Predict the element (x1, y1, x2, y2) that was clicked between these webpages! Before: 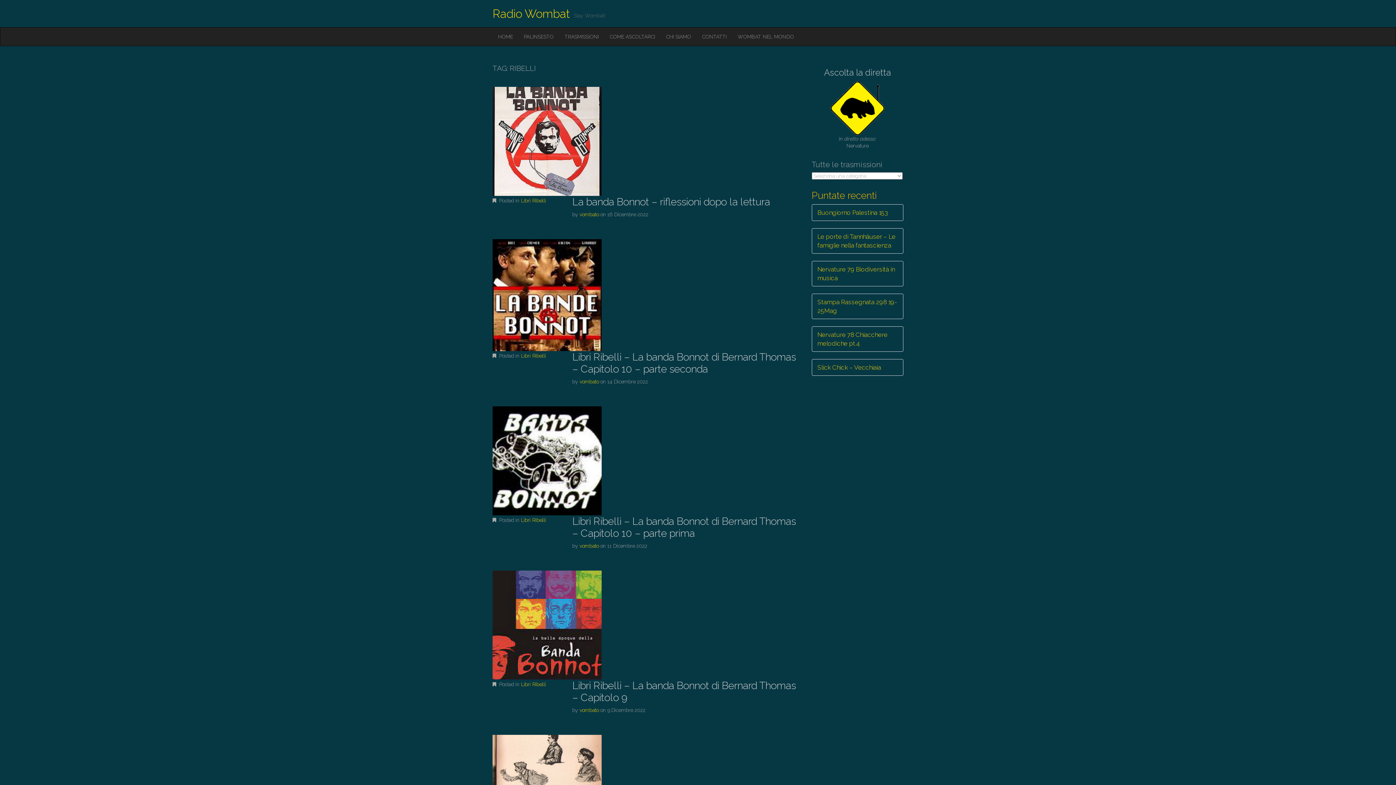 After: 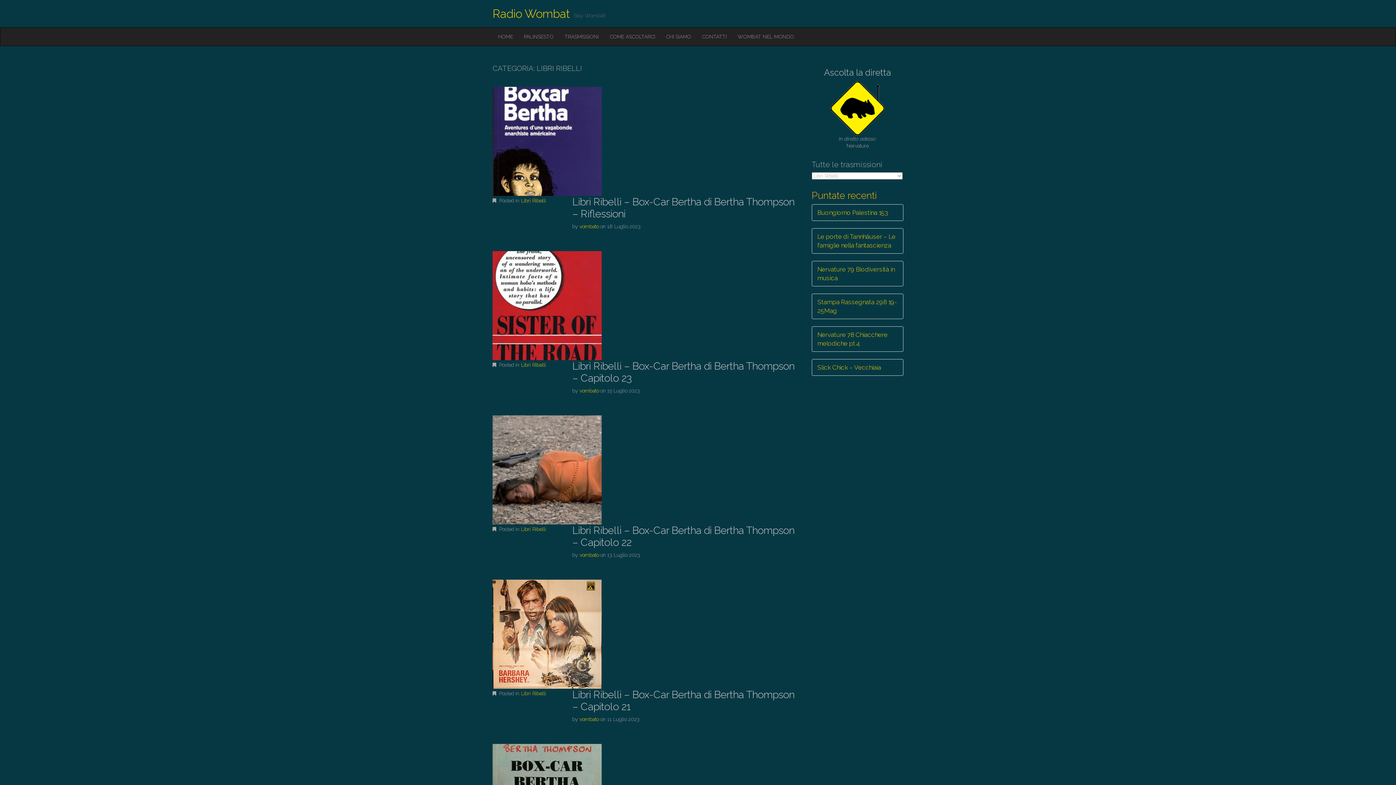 Action: bbox: (521, 517, 546, 523) label: Libri Ribelli